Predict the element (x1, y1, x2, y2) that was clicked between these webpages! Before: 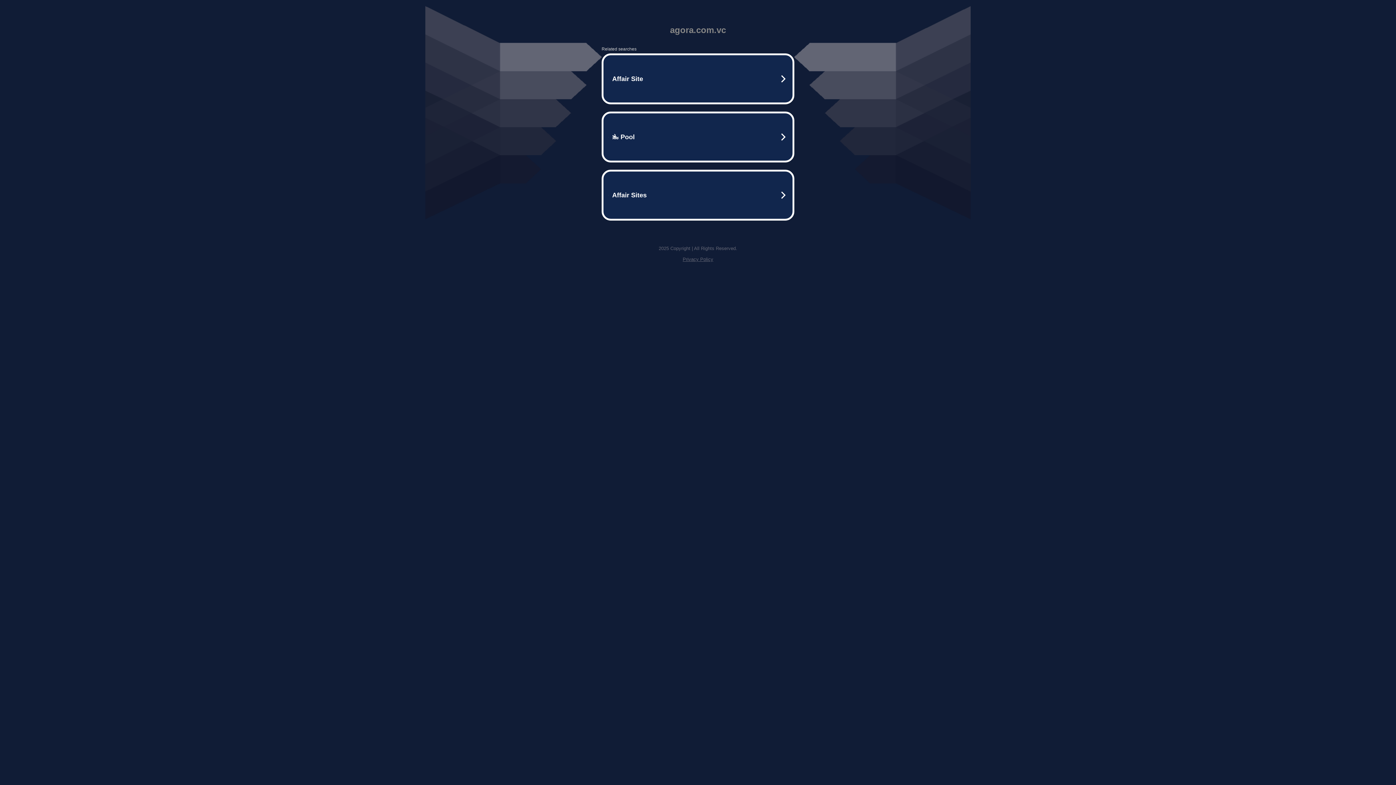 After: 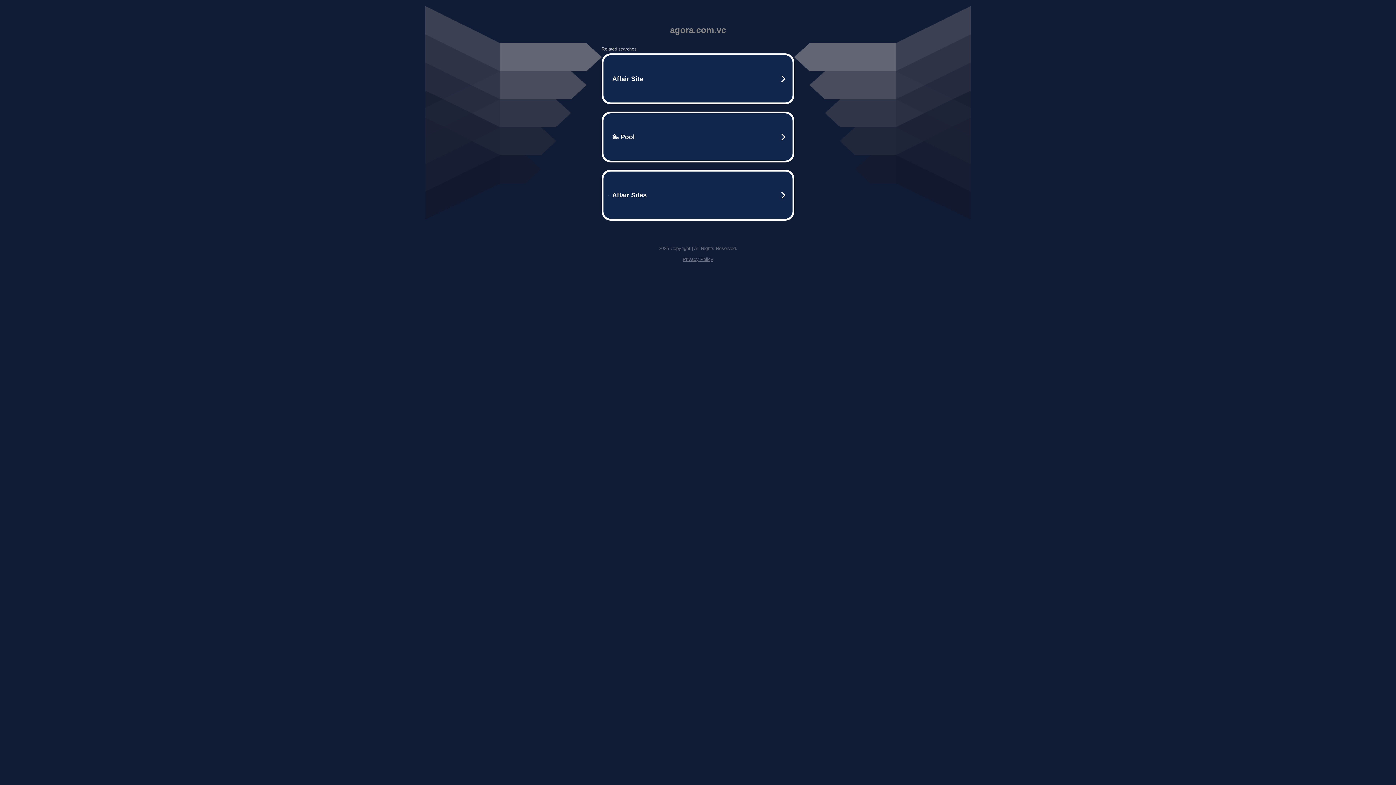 Action: label: Privacy Policy bbox: (682, 256, 713, 262)